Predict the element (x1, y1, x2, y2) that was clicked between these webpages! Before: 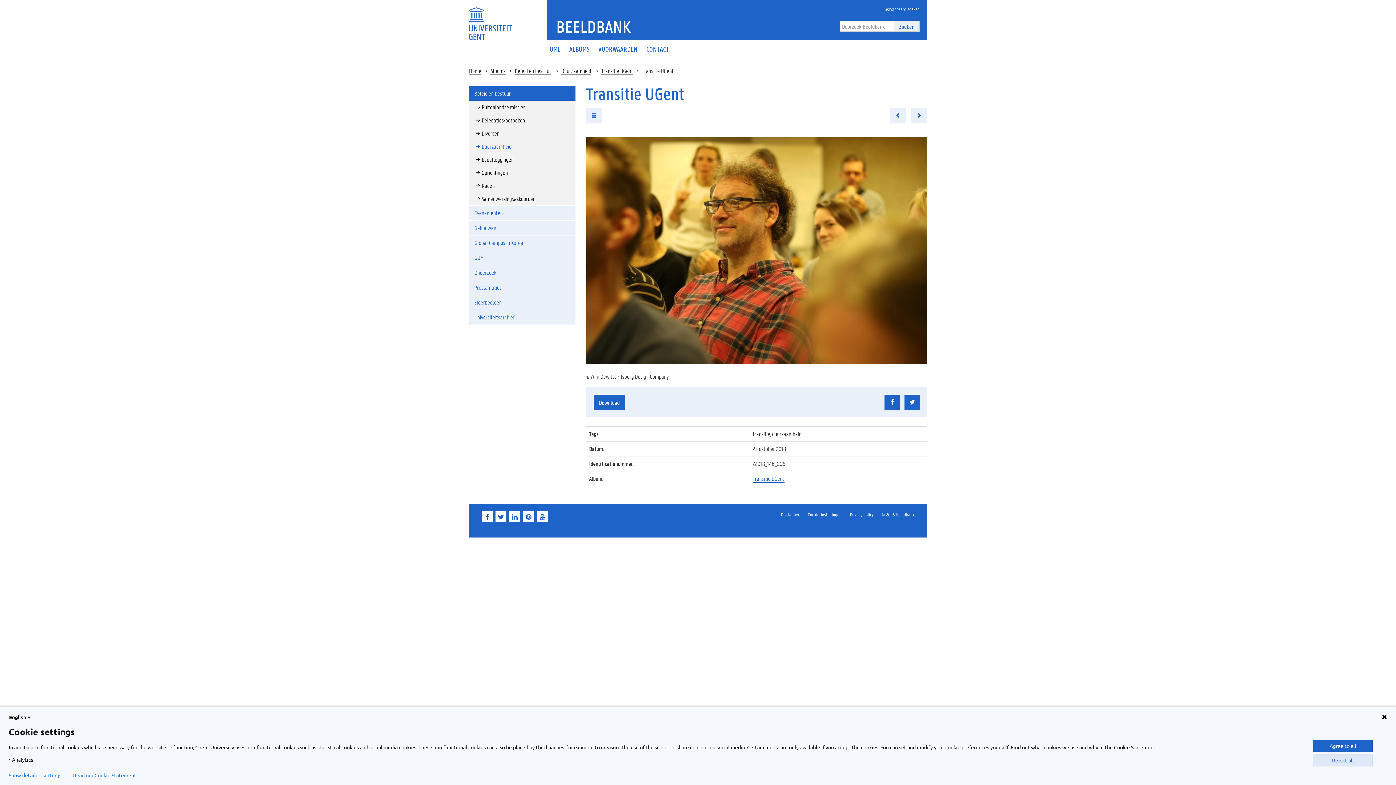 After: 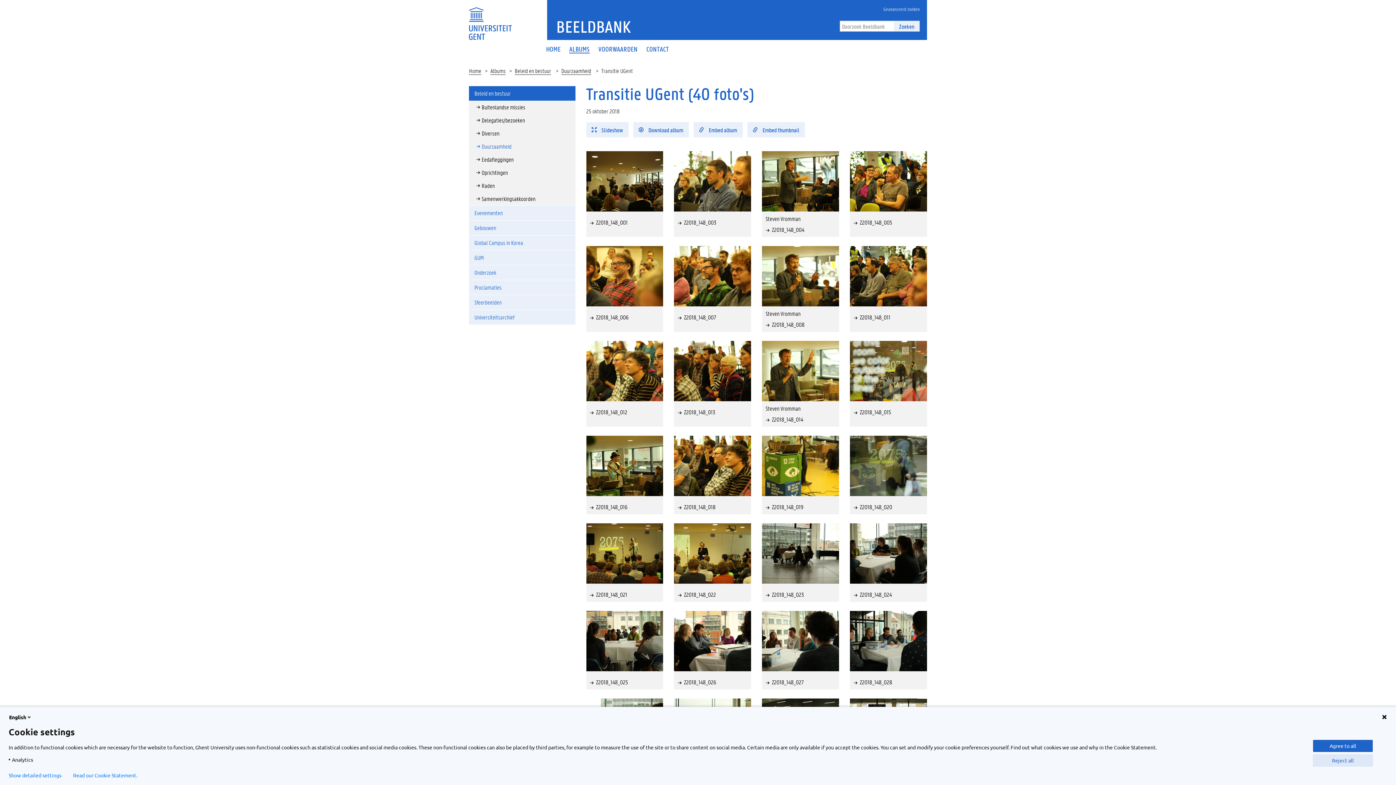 Action: label: Transitie UGent bbox: (601, 66, 633, 74)